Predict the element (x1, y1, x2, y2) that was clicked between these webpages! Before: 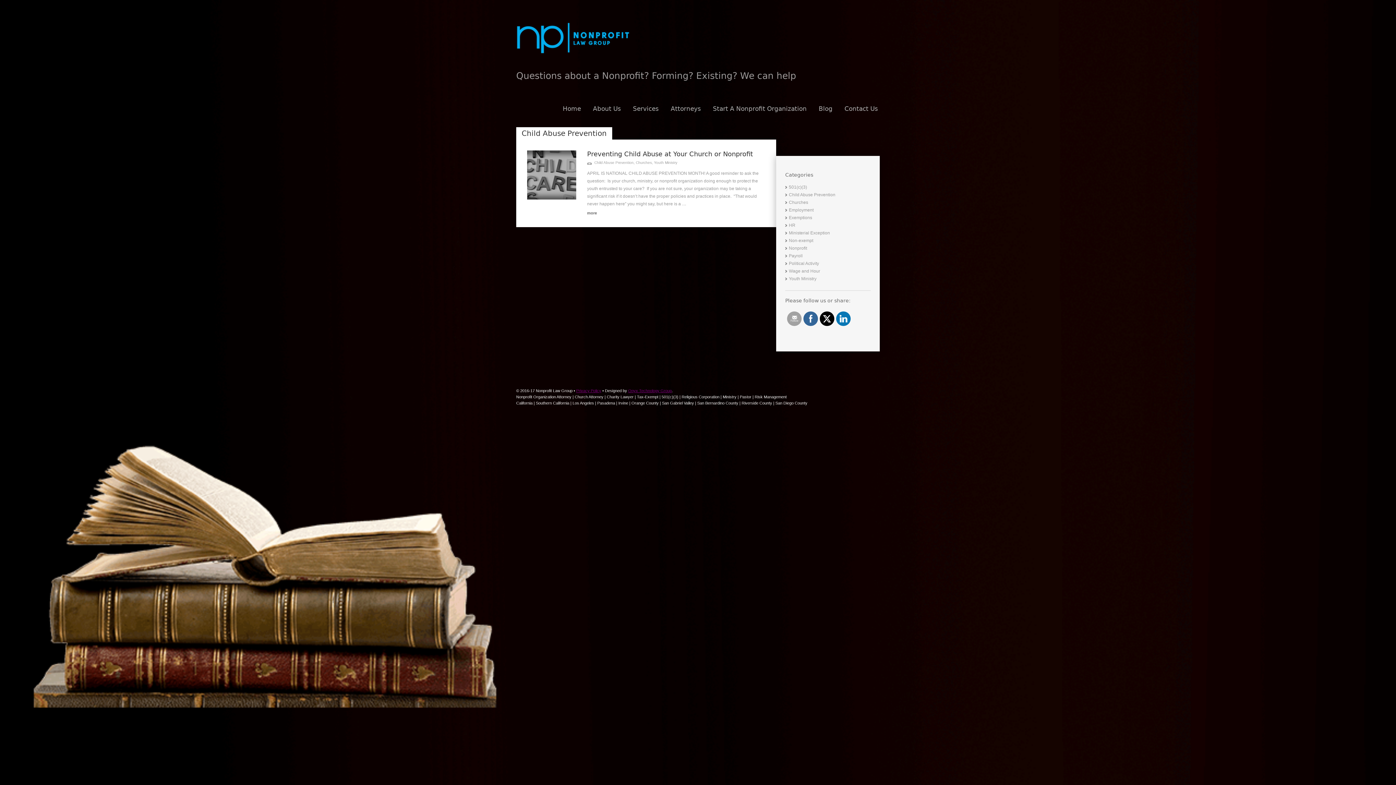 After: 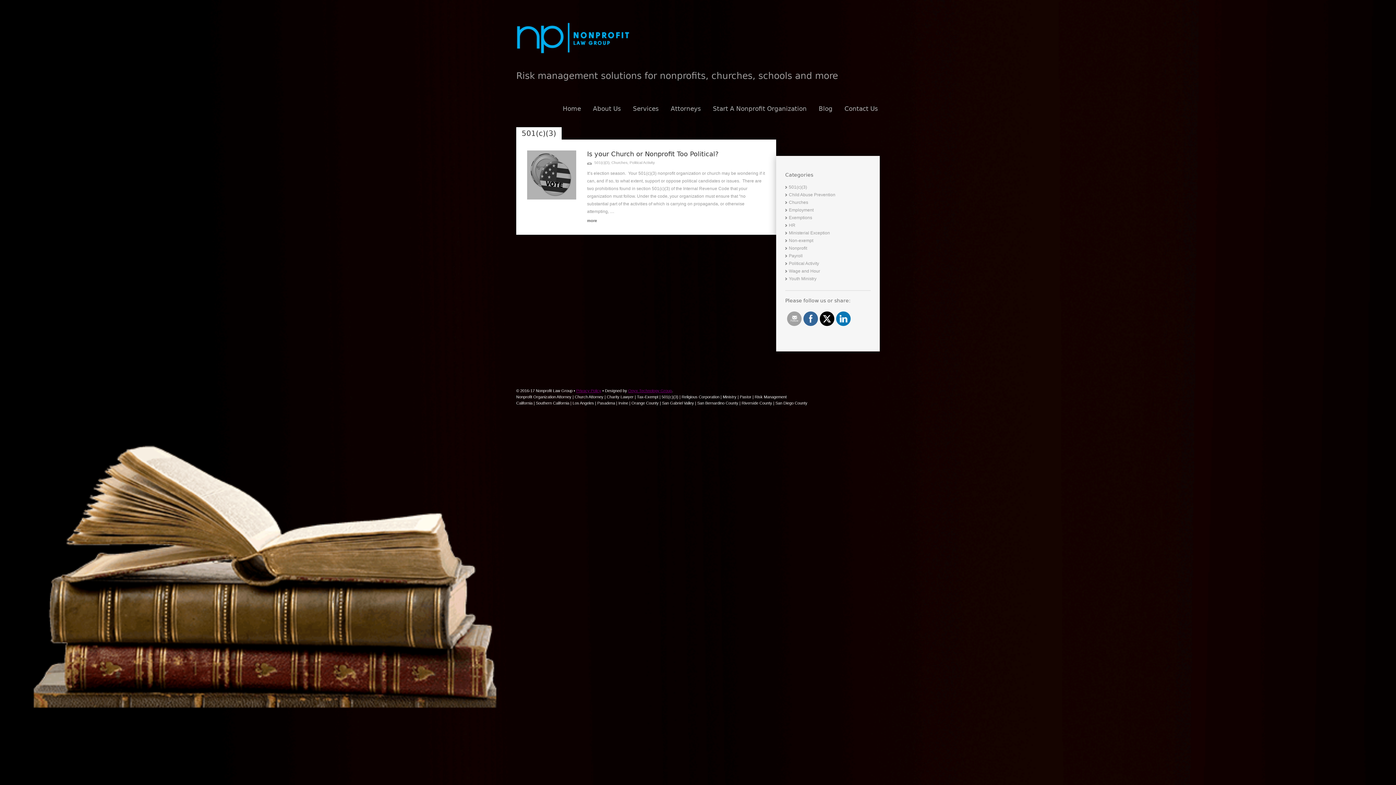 Action: label: 501(c)(3) bbox: (789, 184, 807, 189)